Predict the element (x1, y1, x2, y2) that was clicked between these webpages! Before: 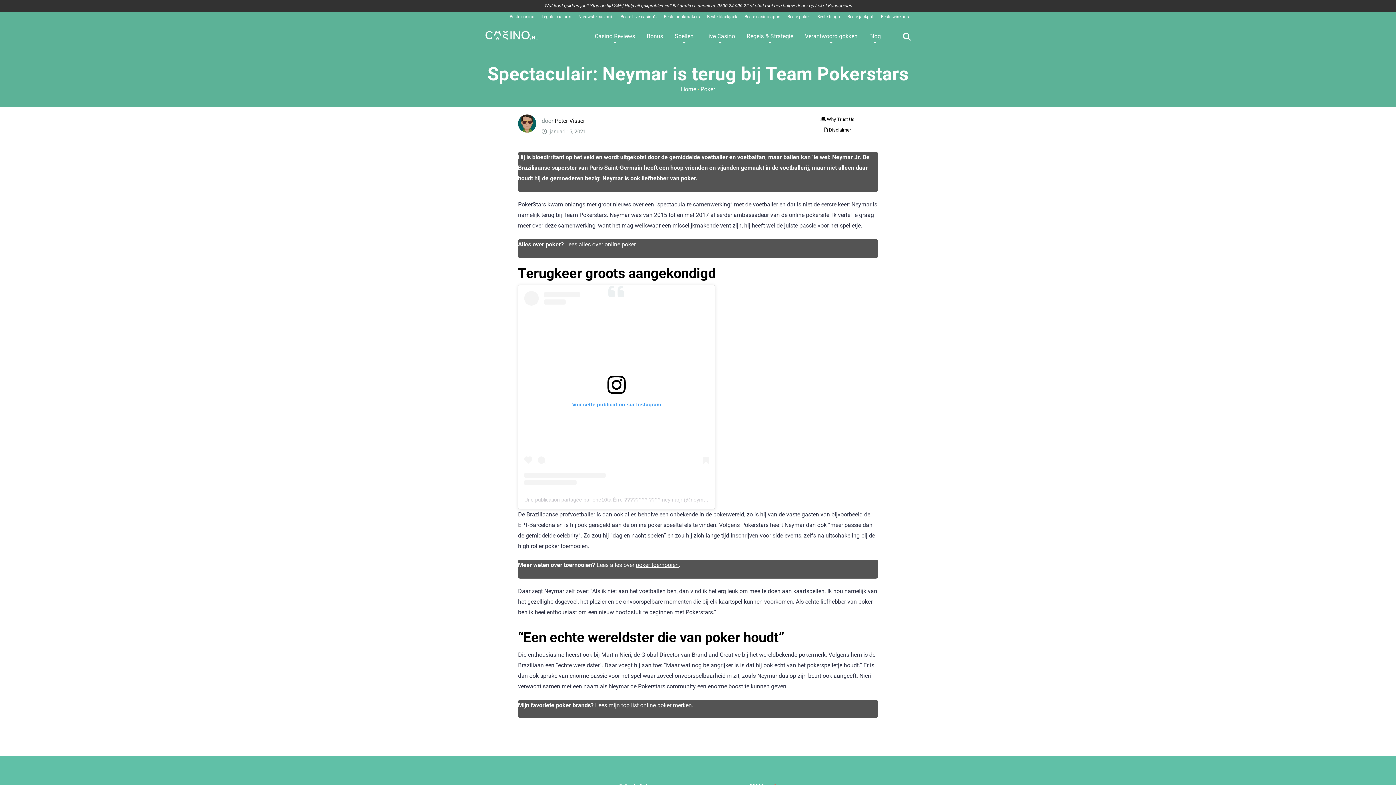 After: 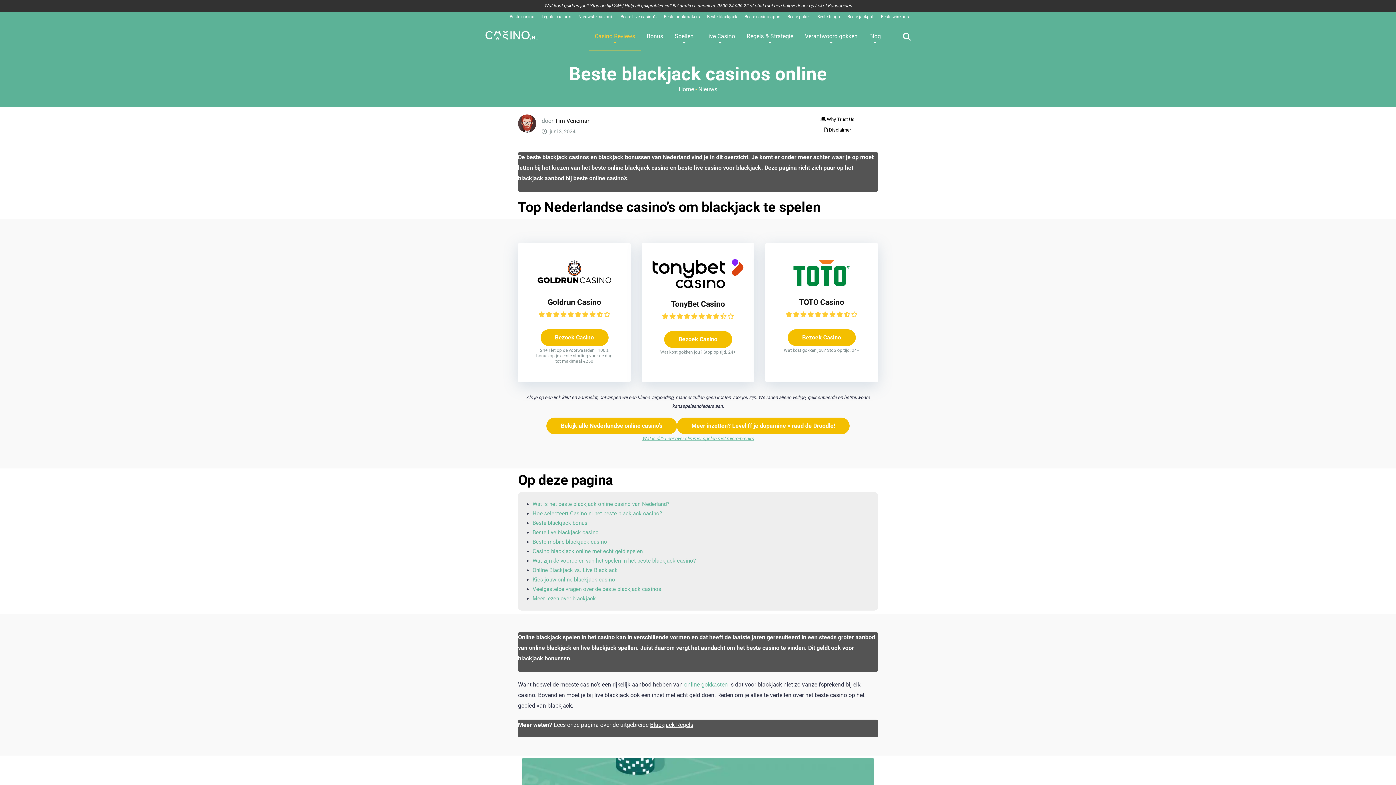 Action: bbox: (707, 14, 737, 19) label: Beste blackjack